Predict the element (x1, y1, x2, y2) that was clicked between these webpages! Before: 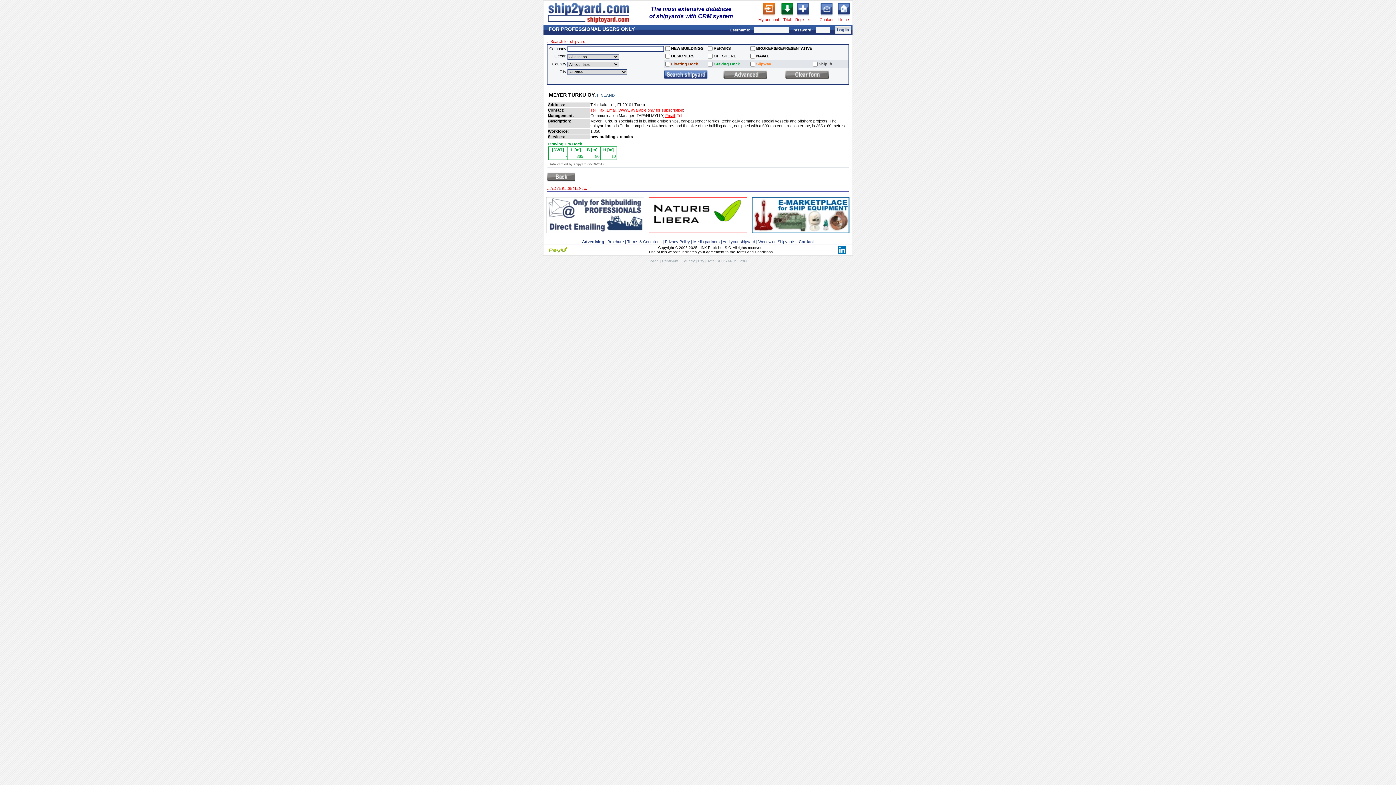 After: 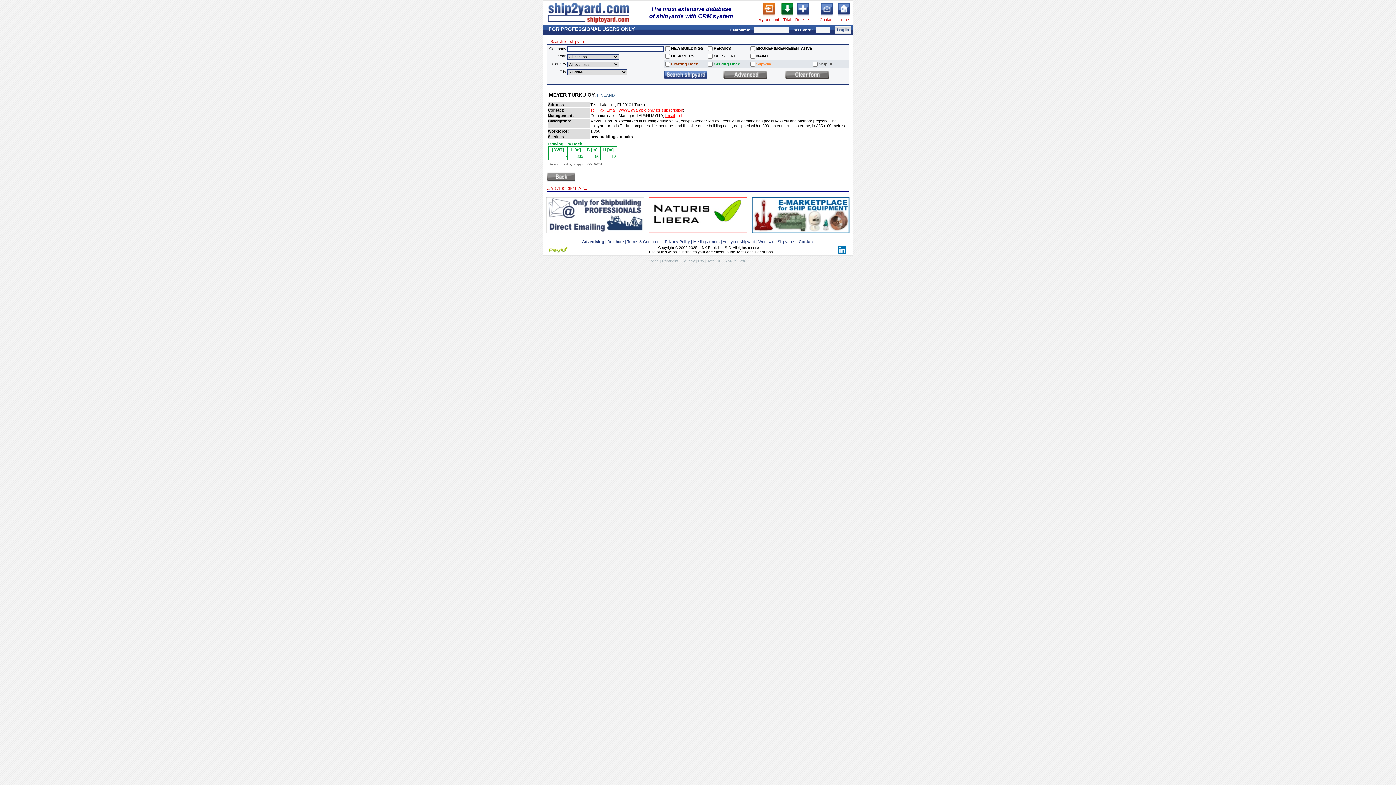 Action: bbox: (606, 108, 617, 112) label: Email,